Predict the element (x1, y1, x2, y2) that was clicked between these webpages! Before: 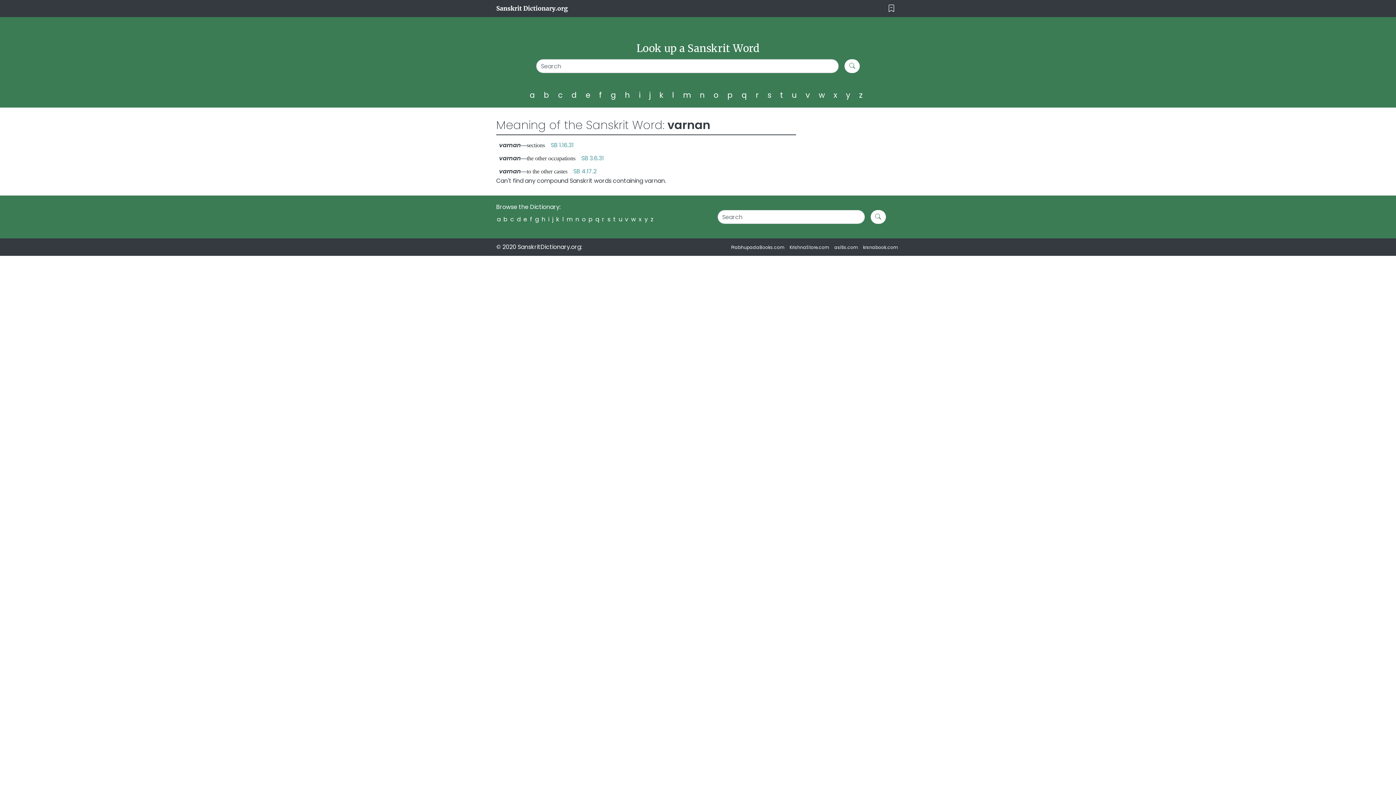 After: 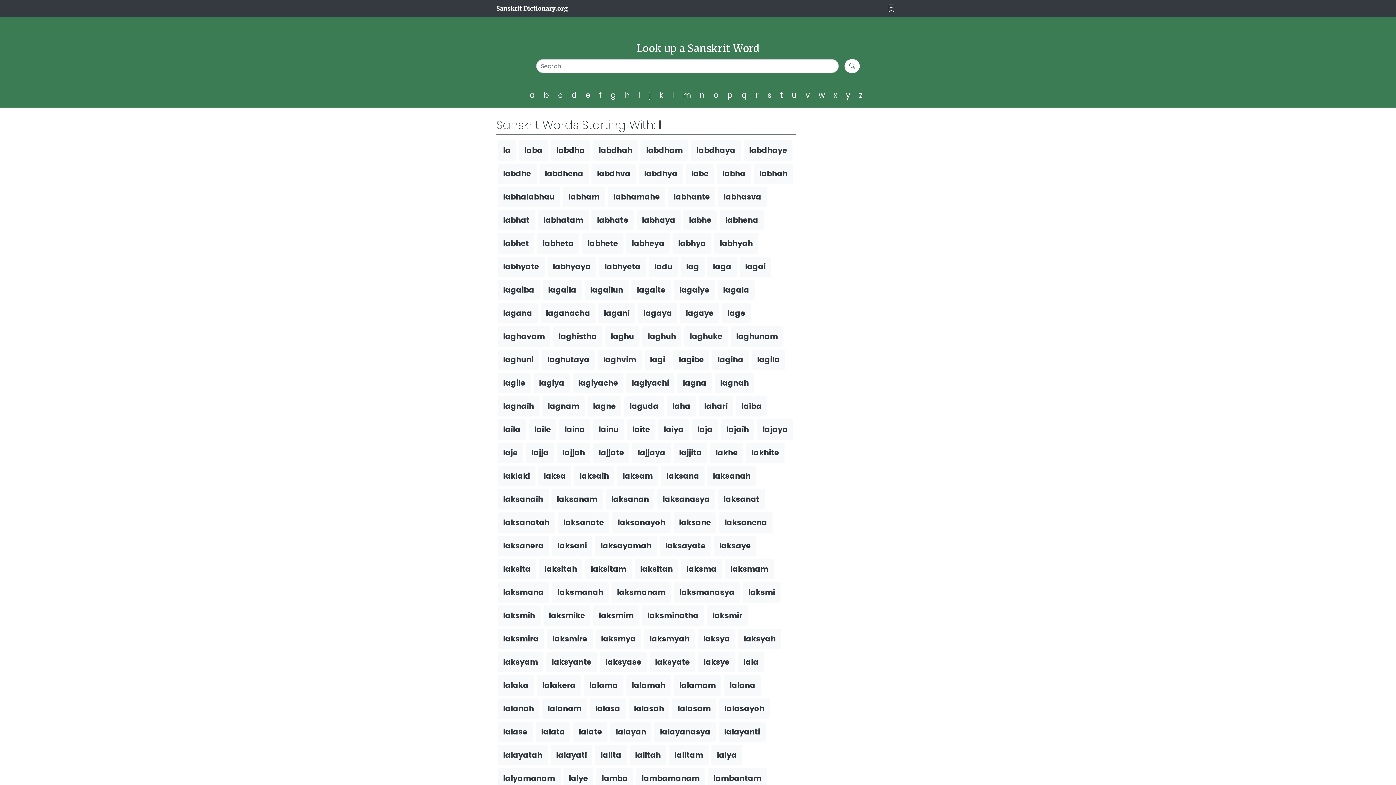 Action: label: l bbox: (672, 89, 678, 100)